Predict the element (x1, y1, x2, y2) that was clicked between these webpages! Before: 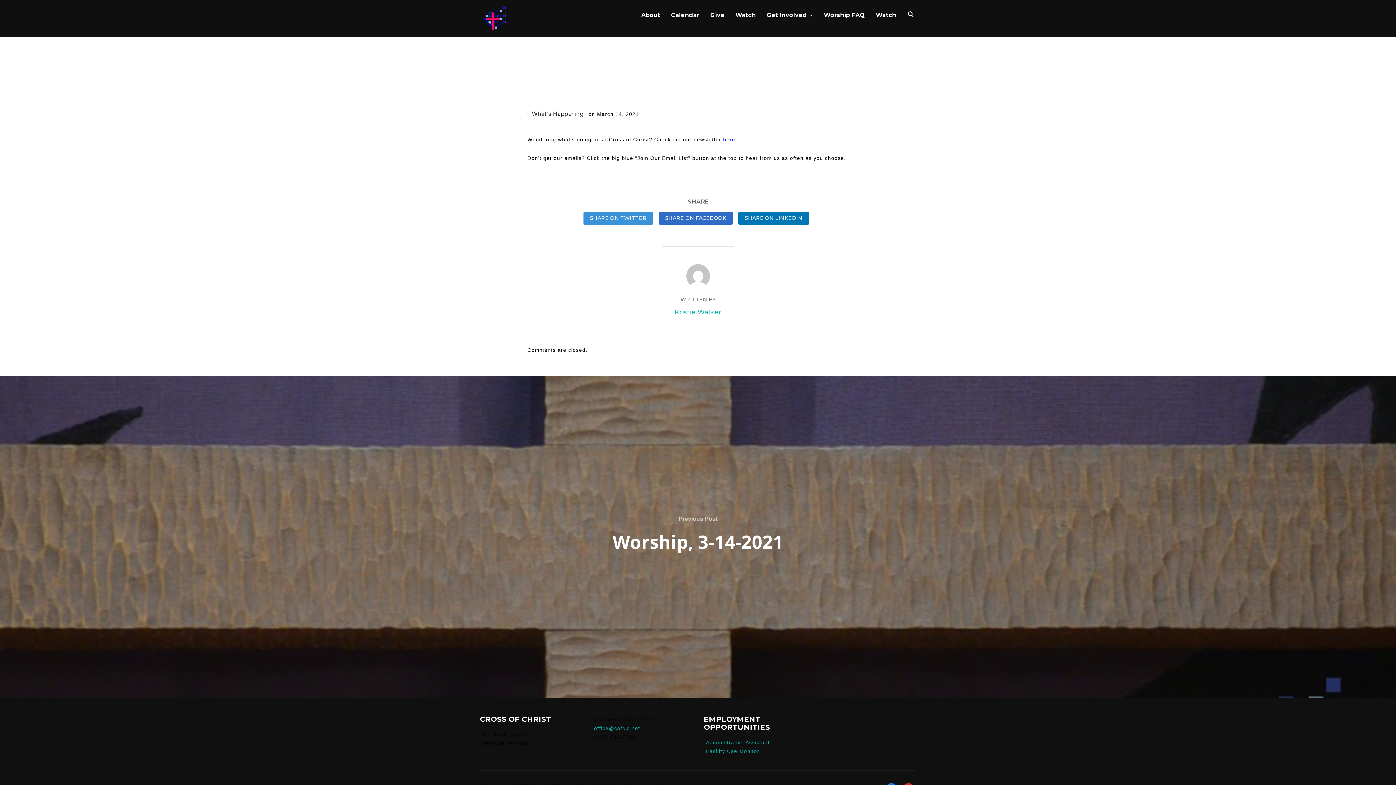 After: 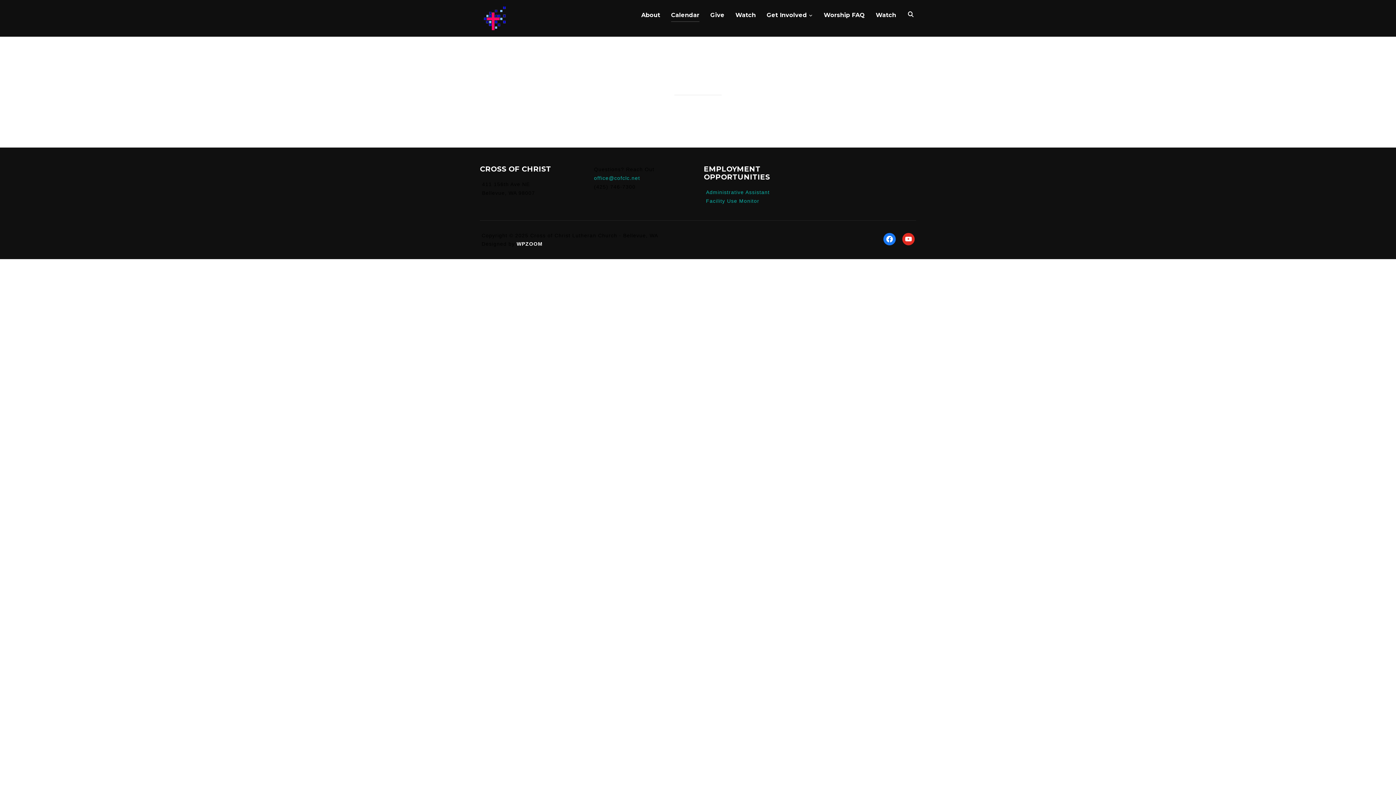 Action: bbox: (671, 8, 699, 21) label: Calendar